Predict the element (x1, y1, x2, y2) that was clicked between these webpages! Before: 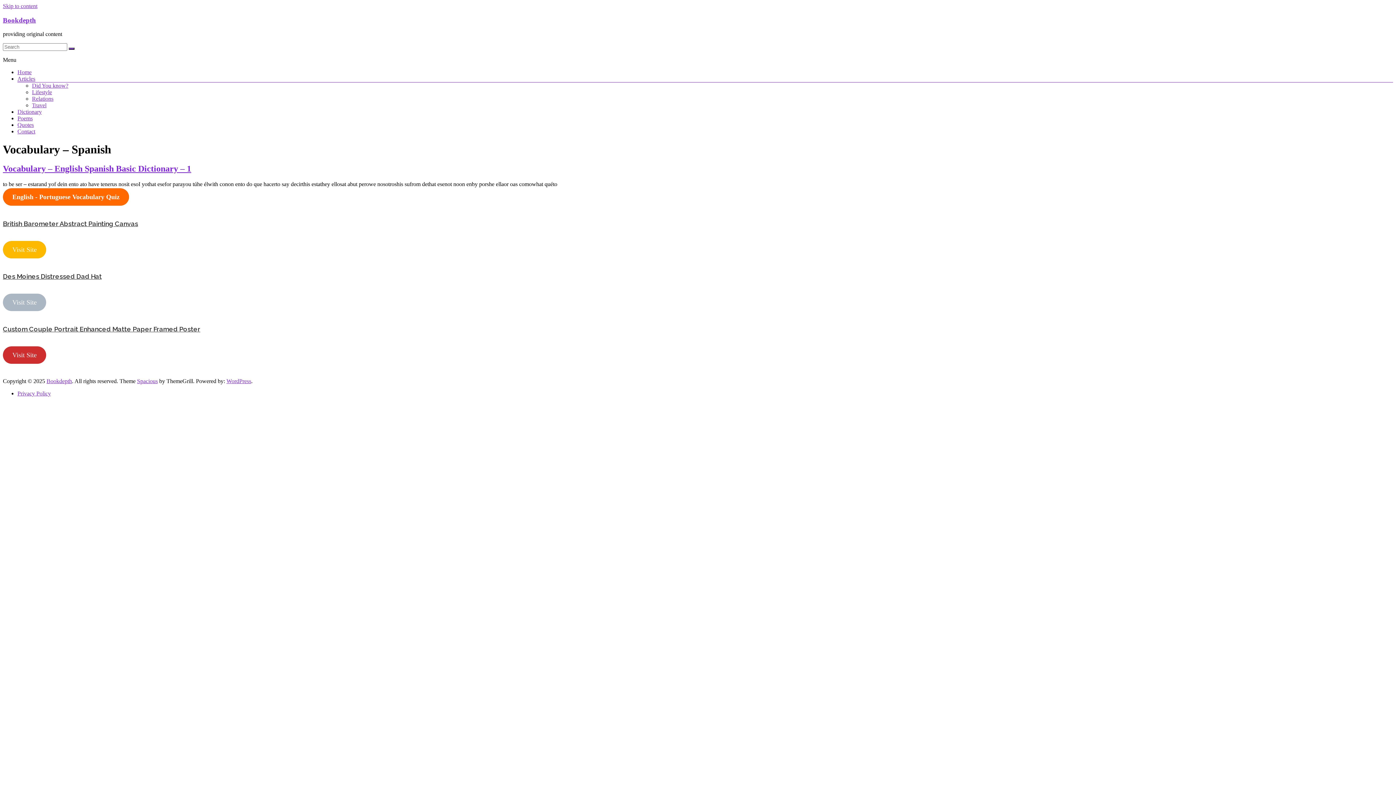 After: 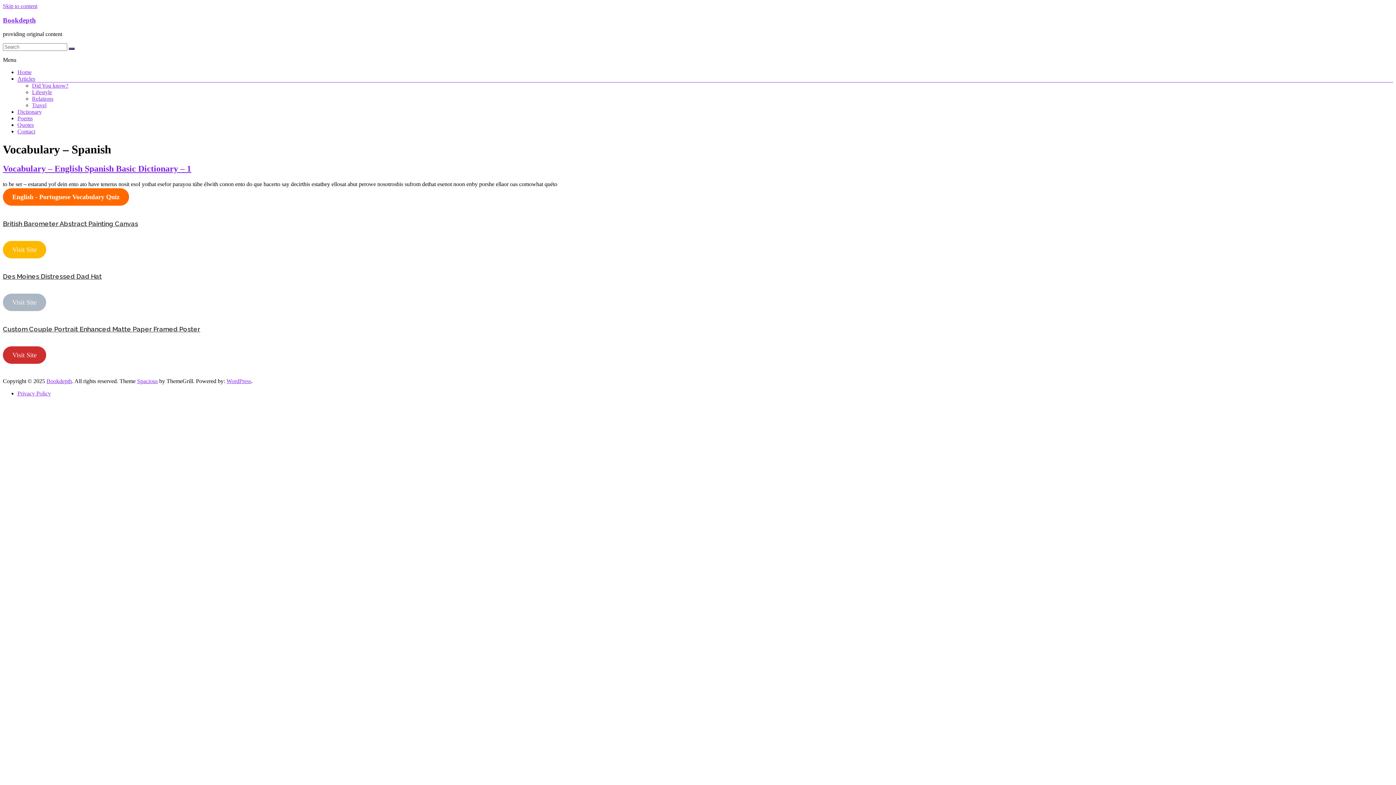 Action: bbox: (2, 241, 46, 258) label: Visit Site